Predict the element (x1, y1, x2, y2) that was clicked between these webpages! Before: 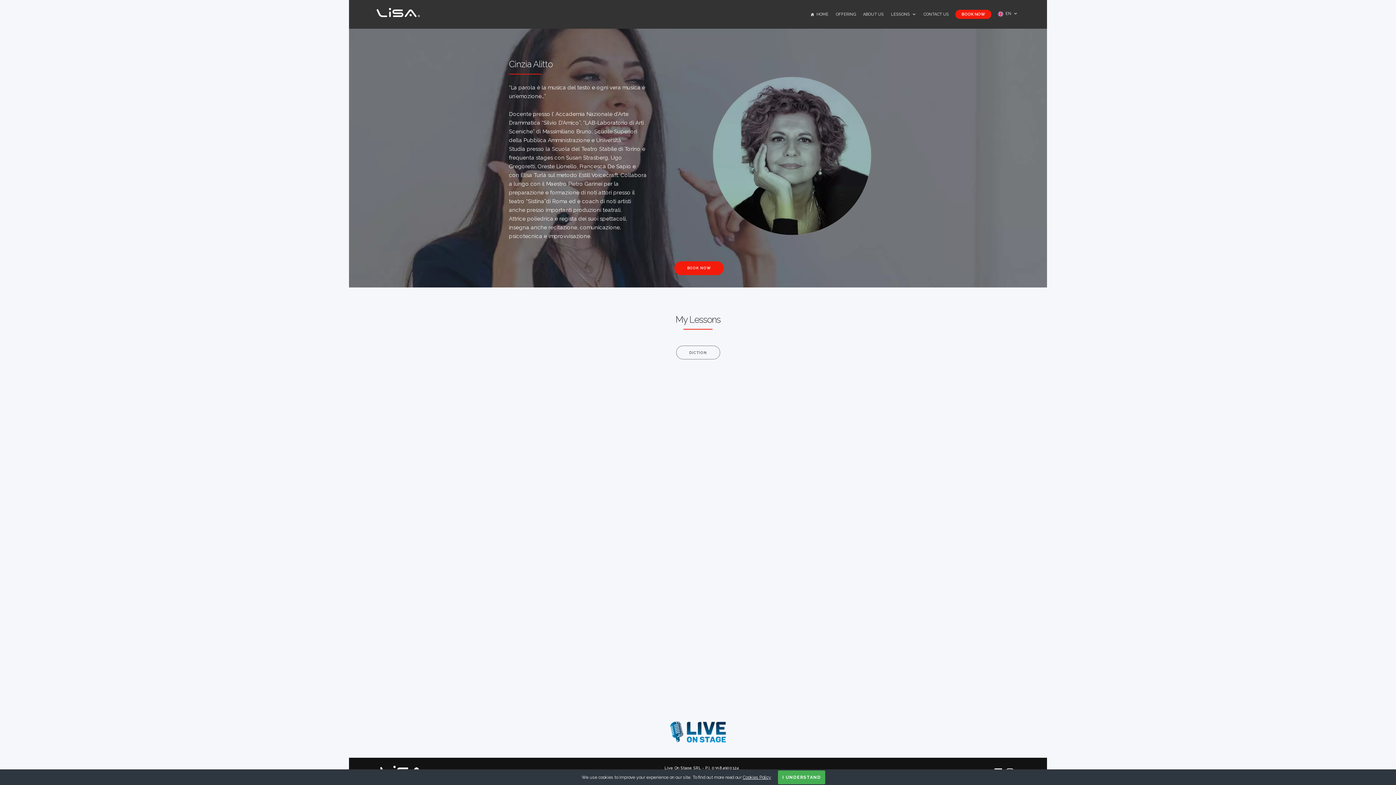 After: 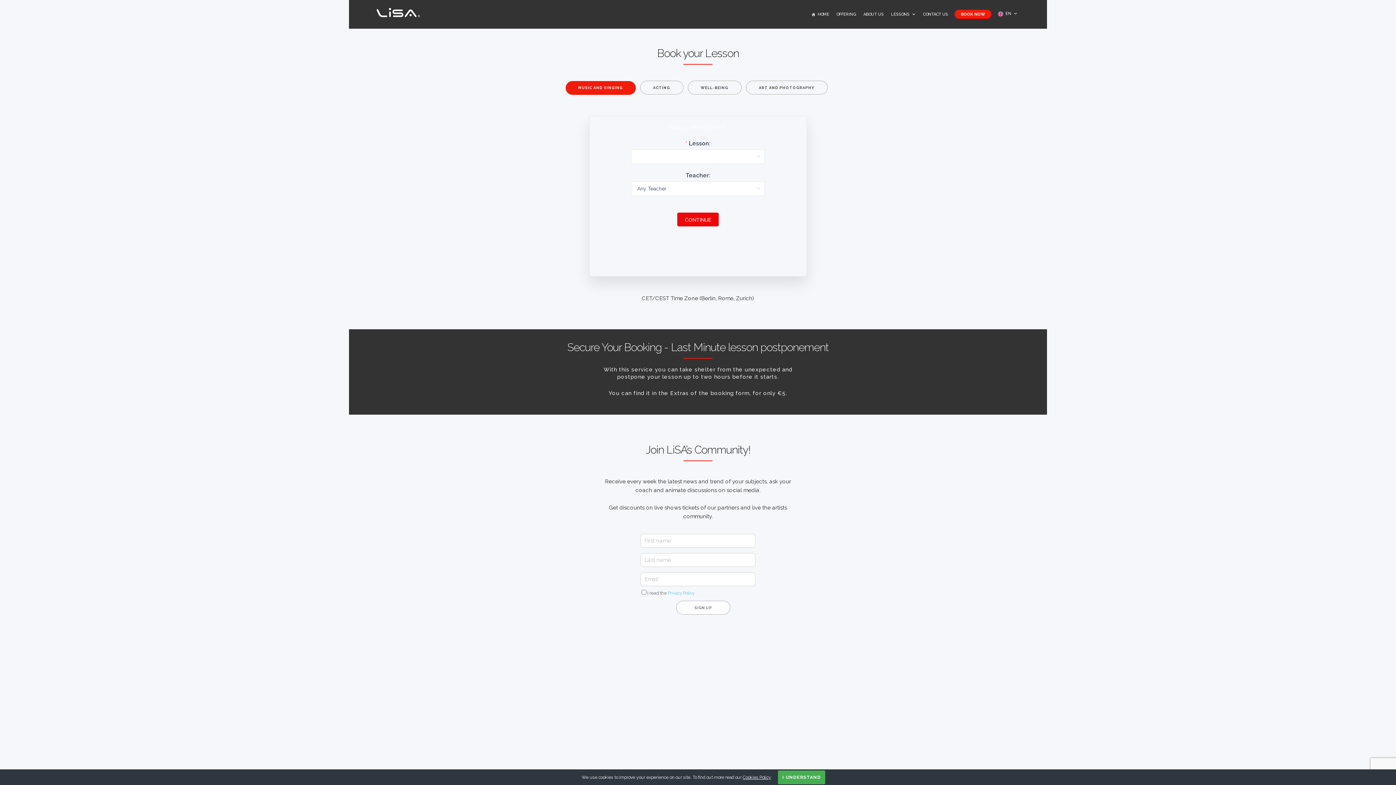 Action: bbox: (955, 9, 991, 18) label: BOOK NOW